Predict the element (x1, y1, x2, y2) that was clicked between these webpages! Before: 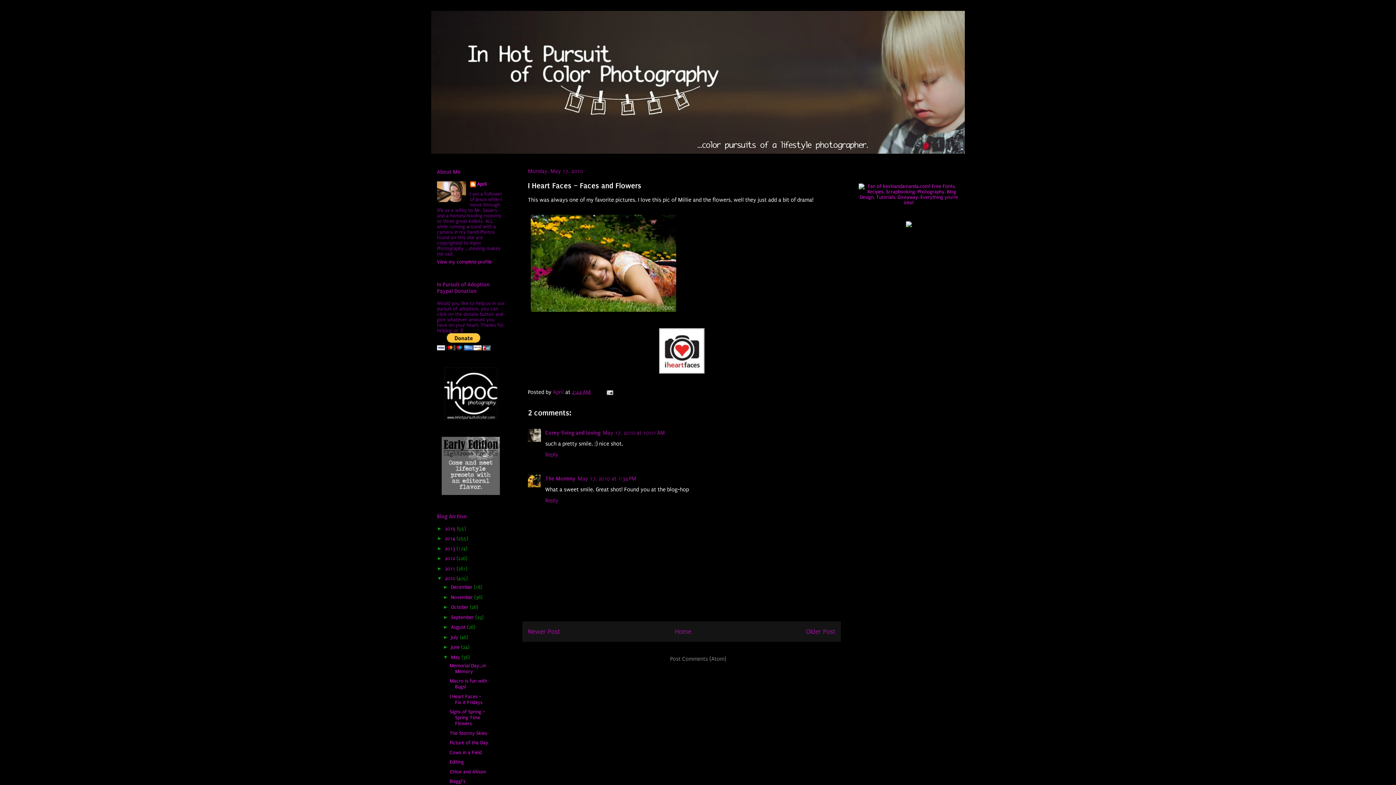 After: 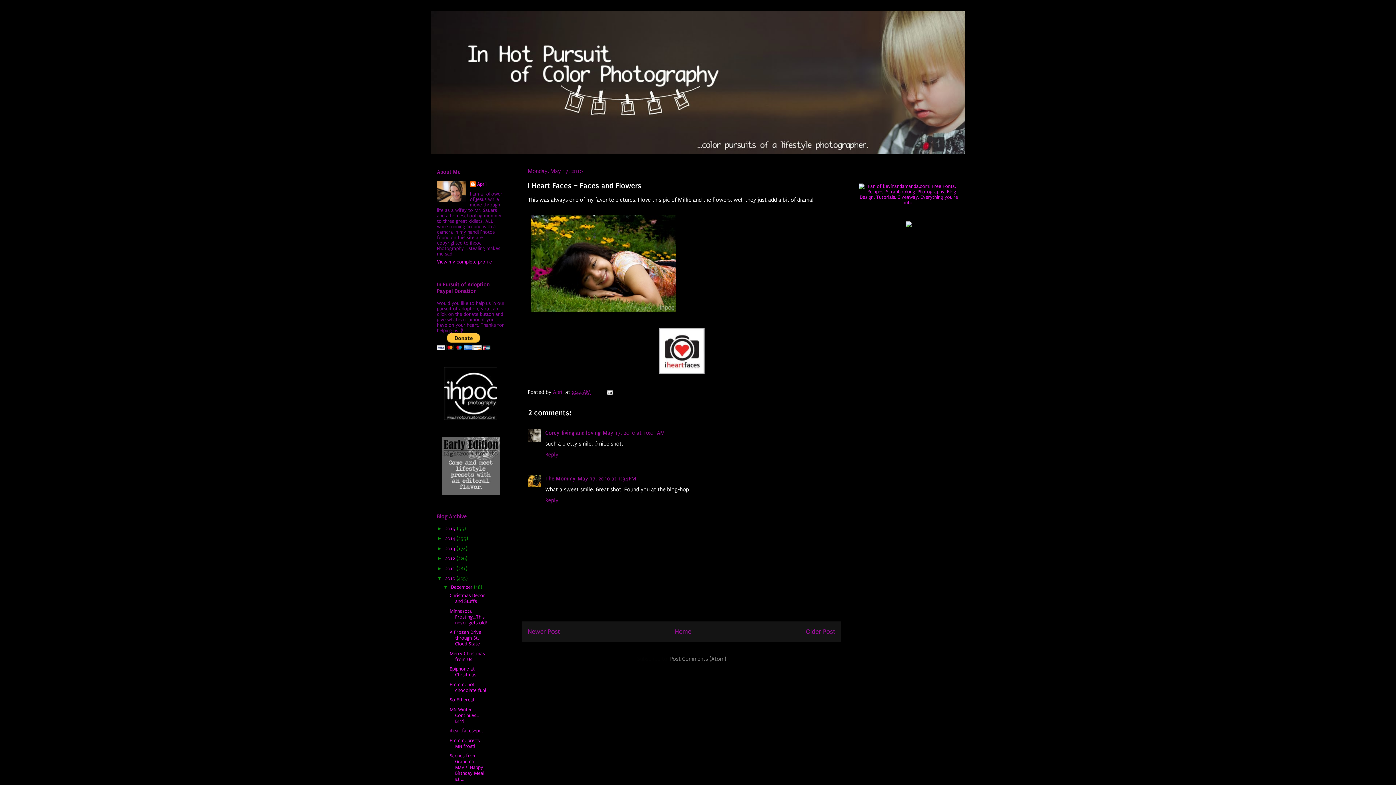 Action: bbox: (443, 584, 451, 590) label: ►  